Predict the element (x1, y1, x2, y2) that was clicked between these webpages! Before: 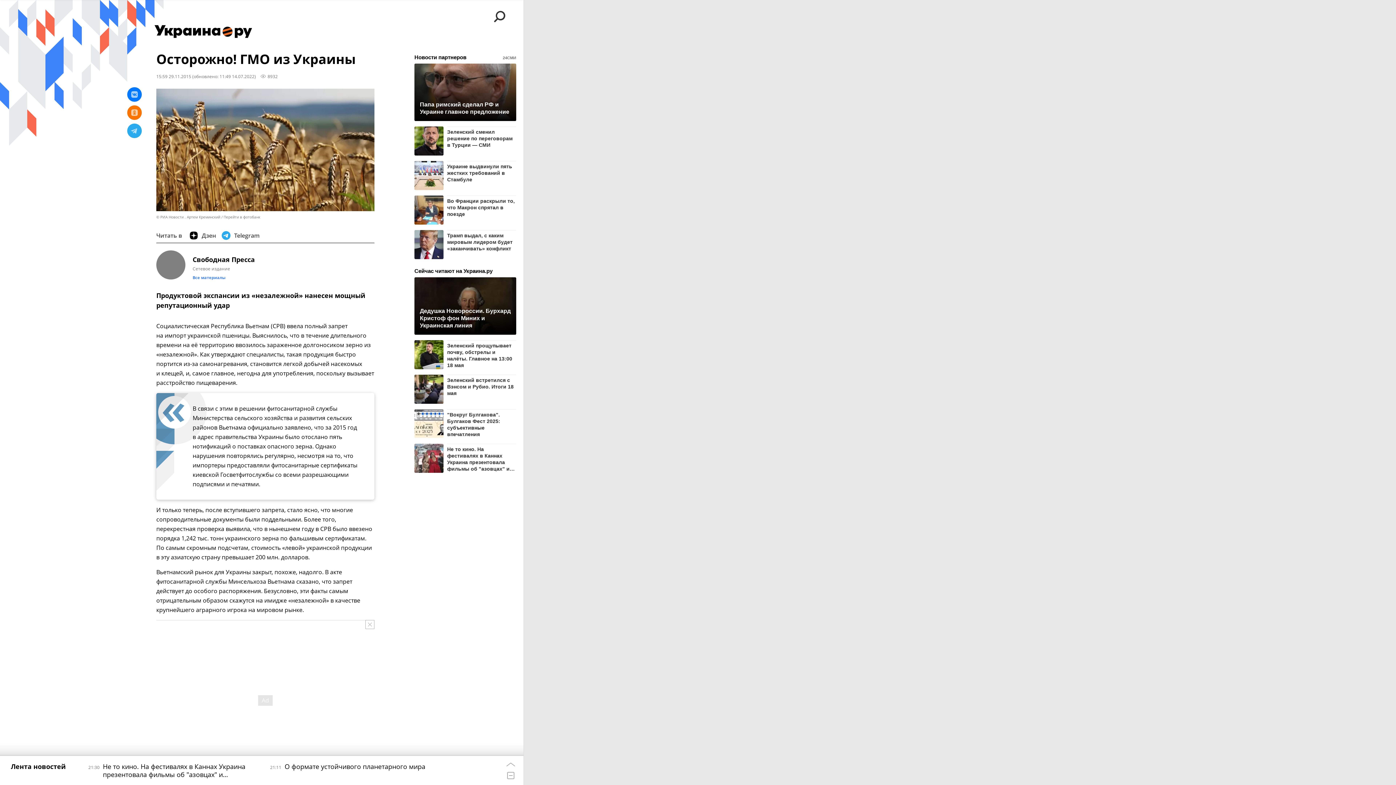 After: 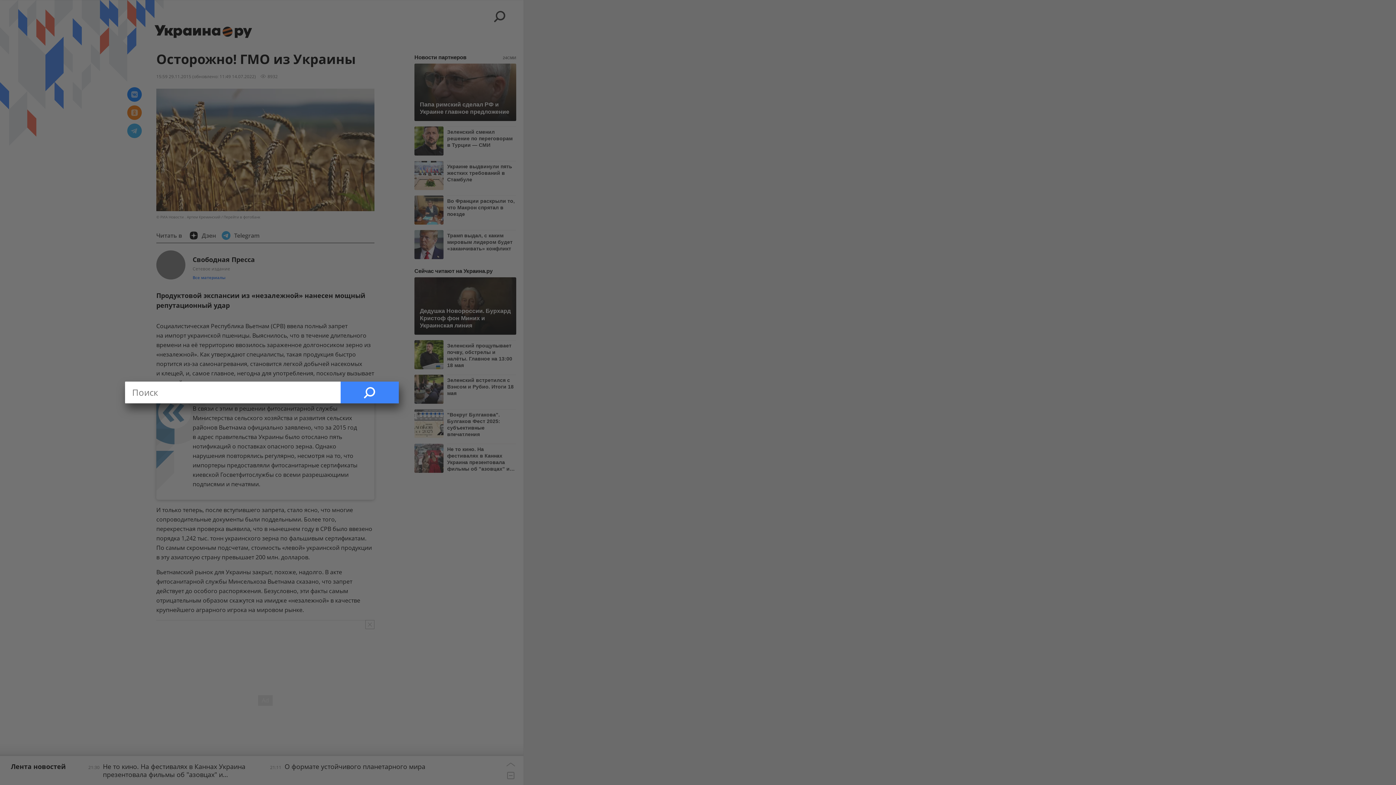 Action: bbox: (490, 5, 509, 27)